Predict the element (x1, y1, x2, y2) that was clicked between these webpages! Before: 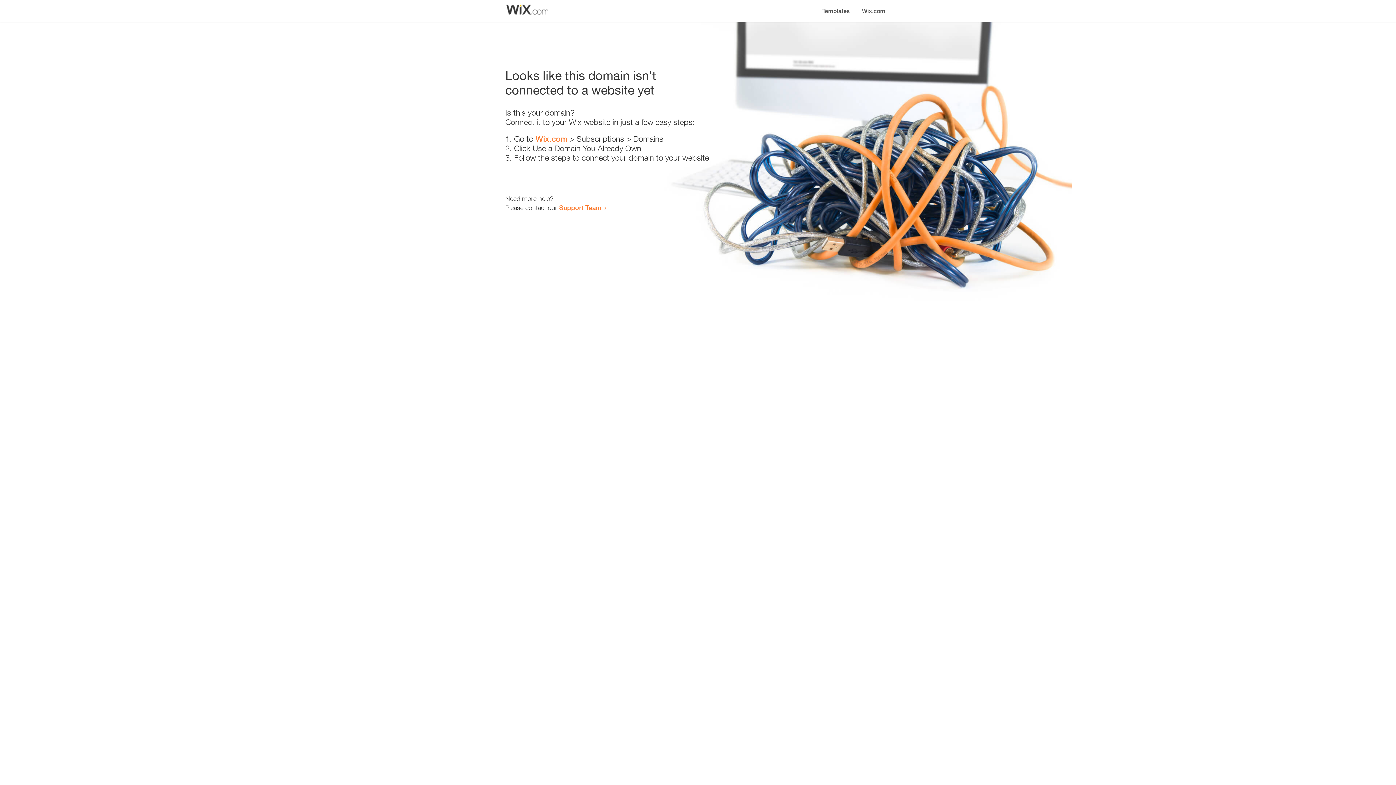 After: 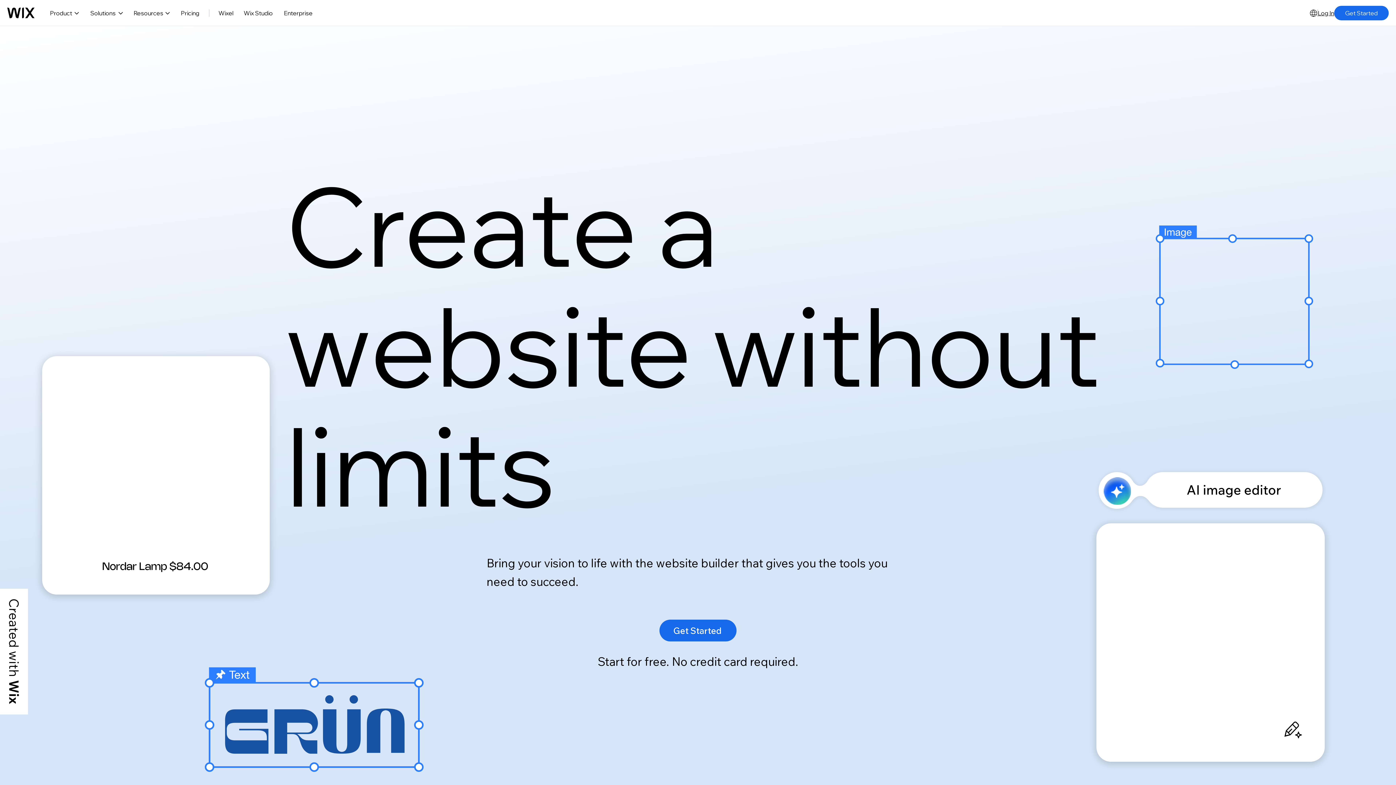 Action: bbox: (856, 0, 890, 14) label: Wix.com